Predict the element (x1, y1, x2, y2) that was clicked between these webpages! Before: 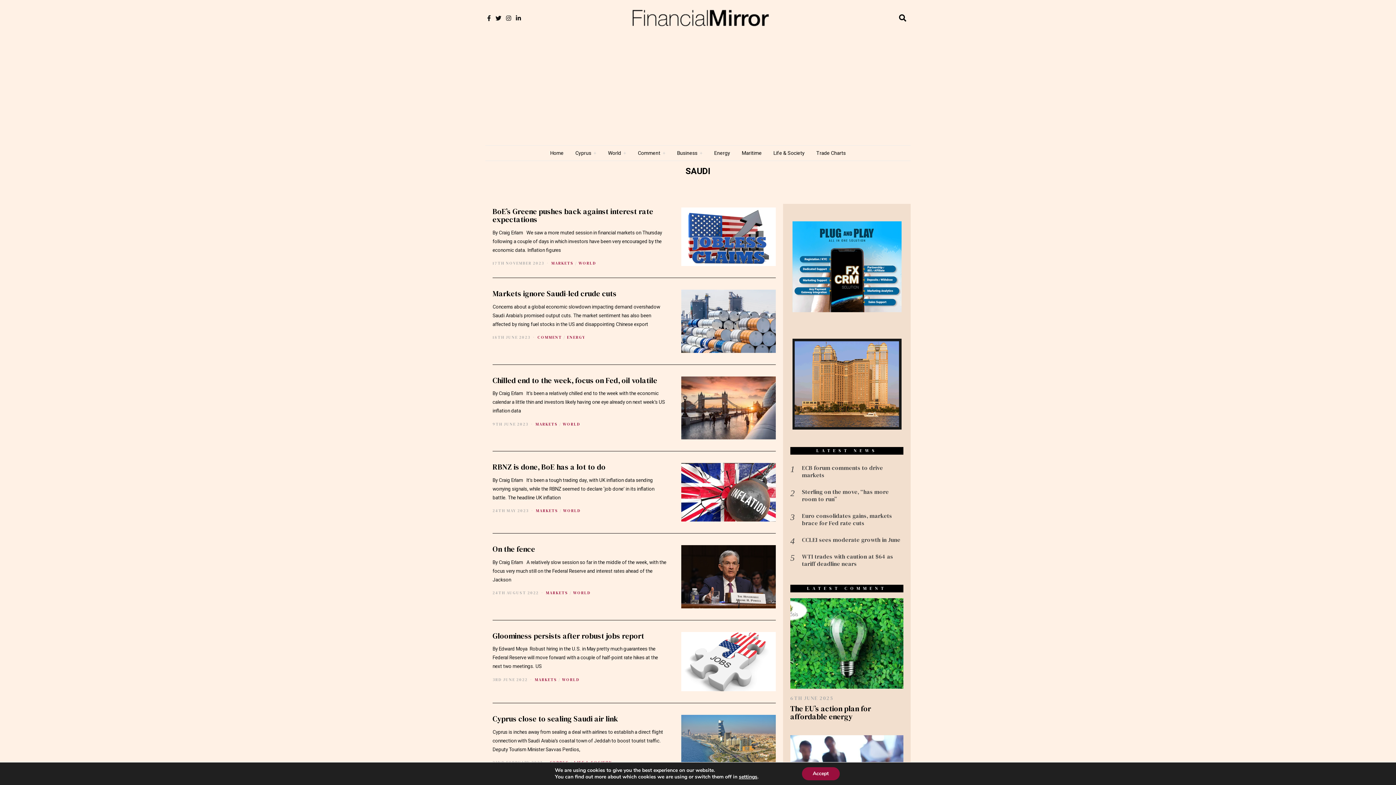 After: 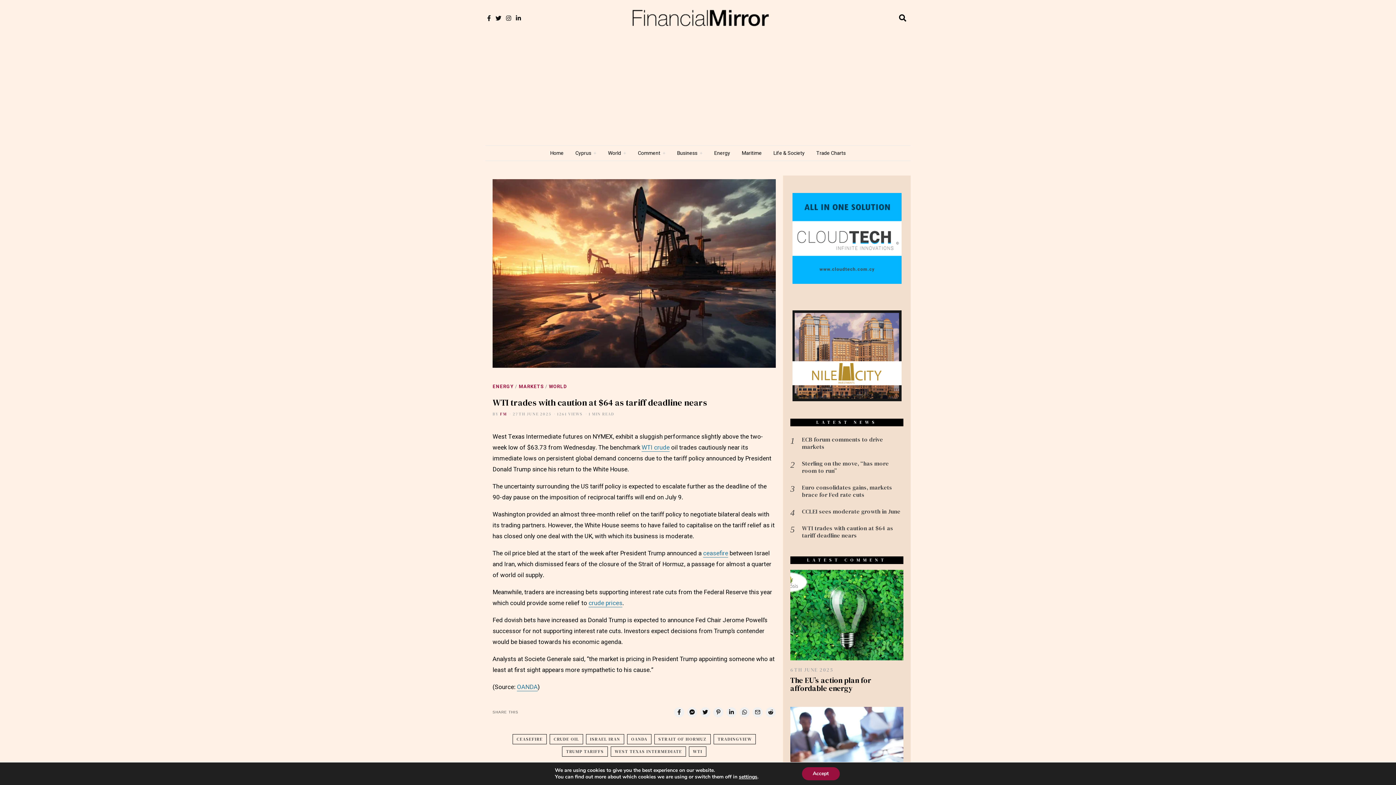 Action: label: WTI trades with caution at $64 as tariff deadline nears bbox: (802, 553, 903, 567)